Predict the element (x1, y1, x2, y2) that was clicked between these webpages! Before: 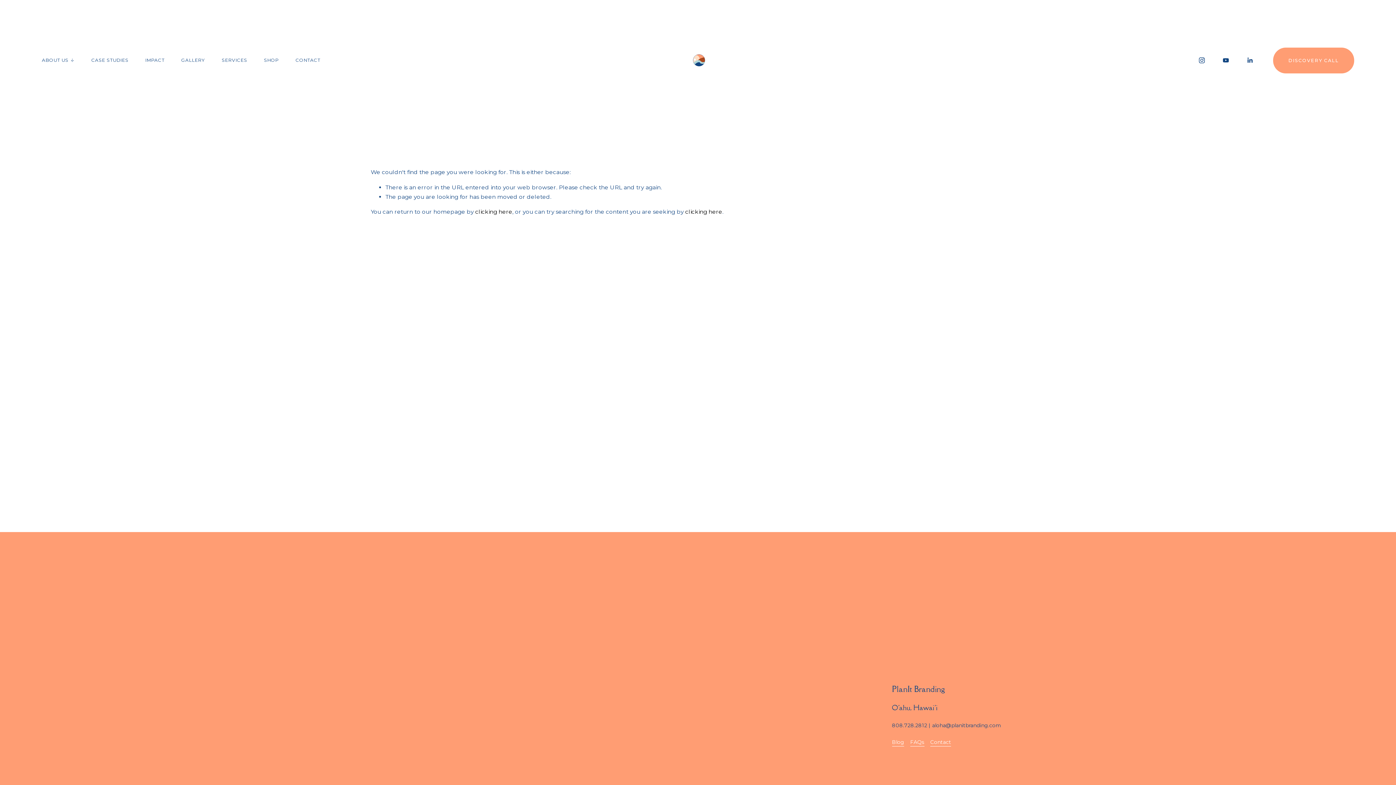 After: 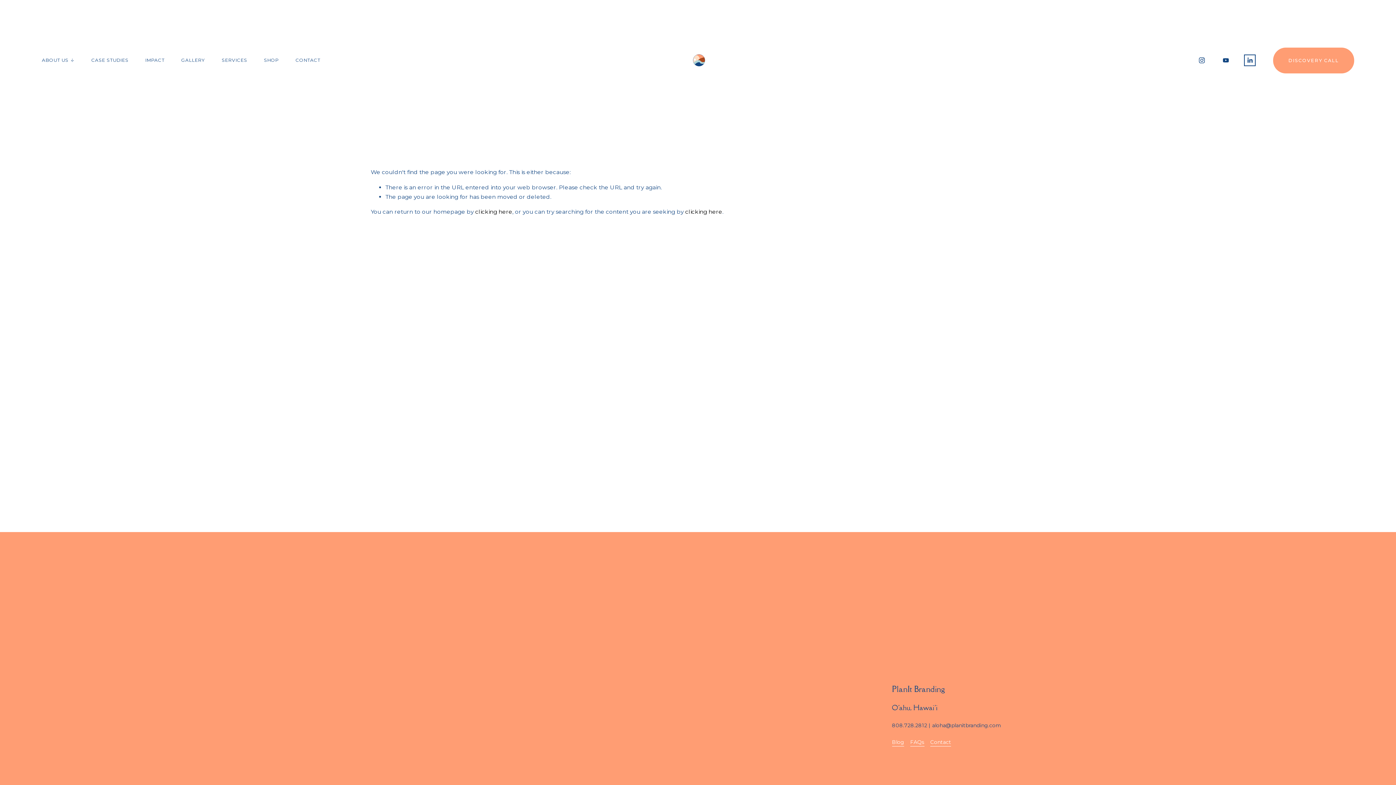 Action: bbox: (1246, 56, 1253, 64) label: LinkedIn